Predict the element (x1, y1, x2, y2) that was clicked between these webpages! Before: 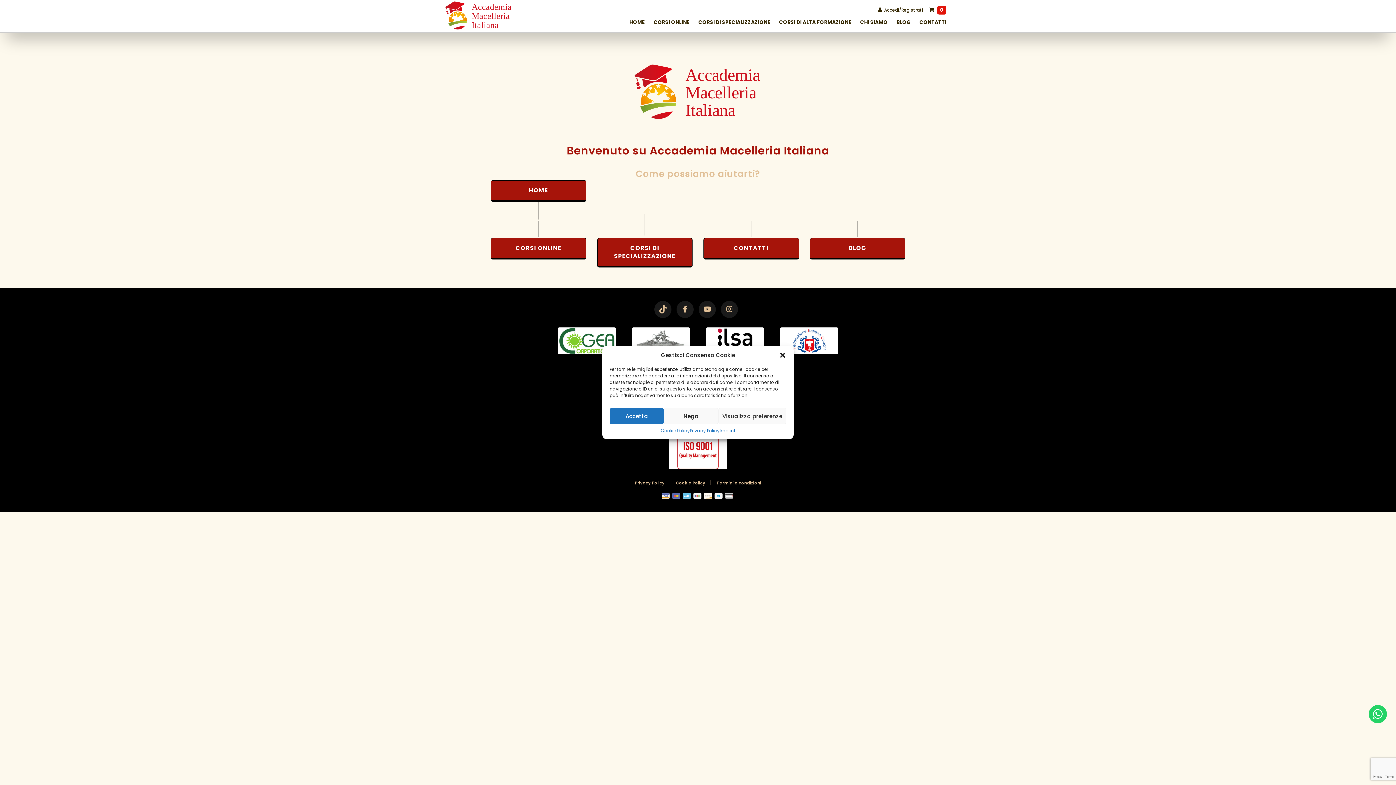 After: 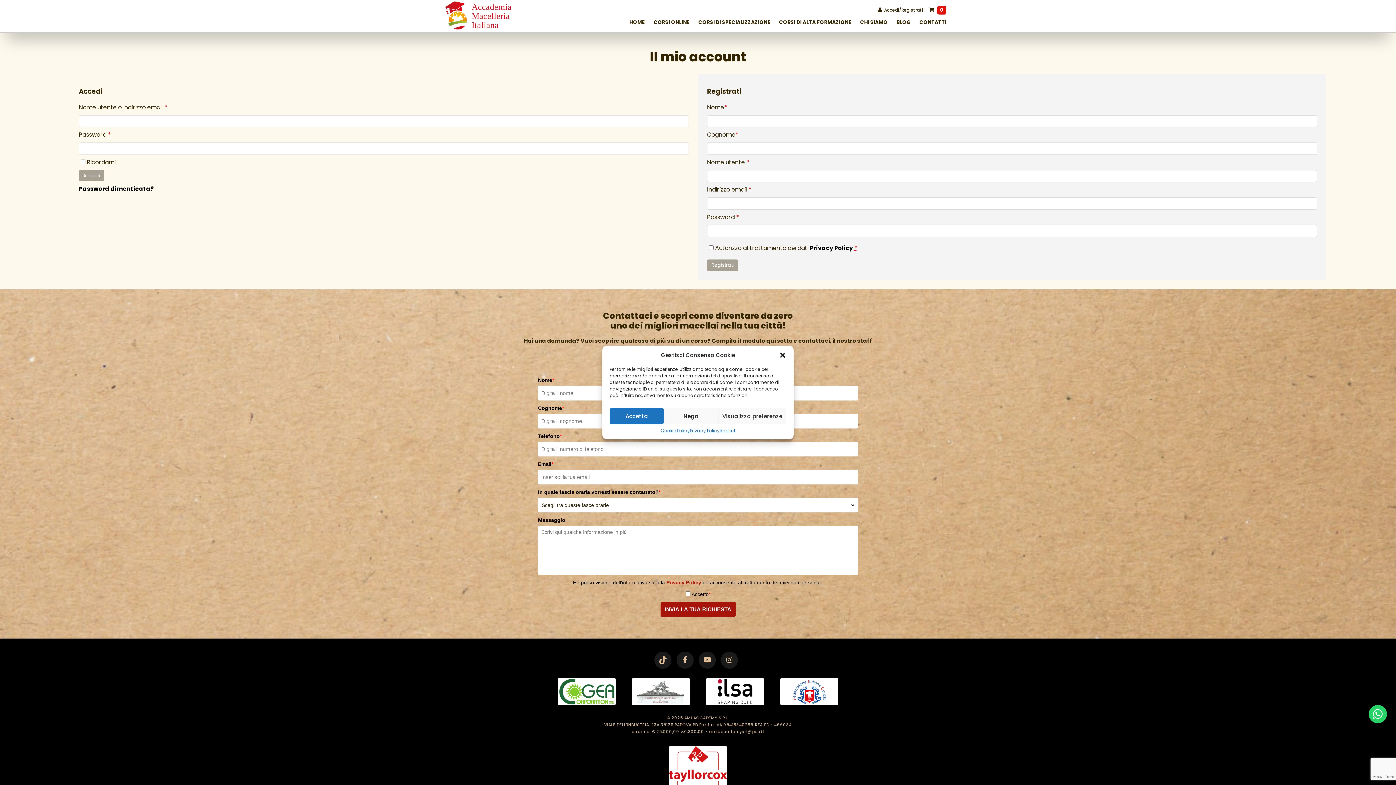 Action: label:   Accedi/Registrati bbox: (878, 7, 923, 13)